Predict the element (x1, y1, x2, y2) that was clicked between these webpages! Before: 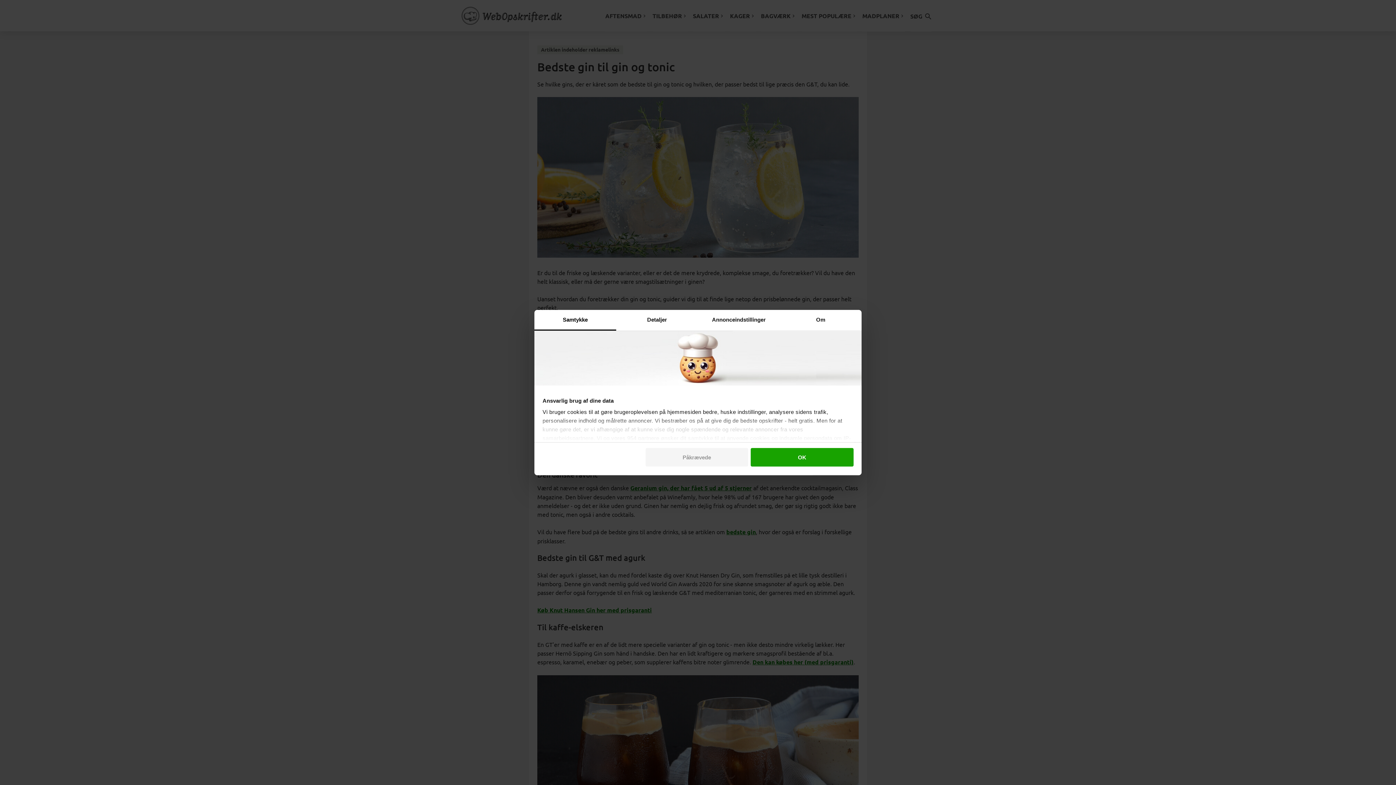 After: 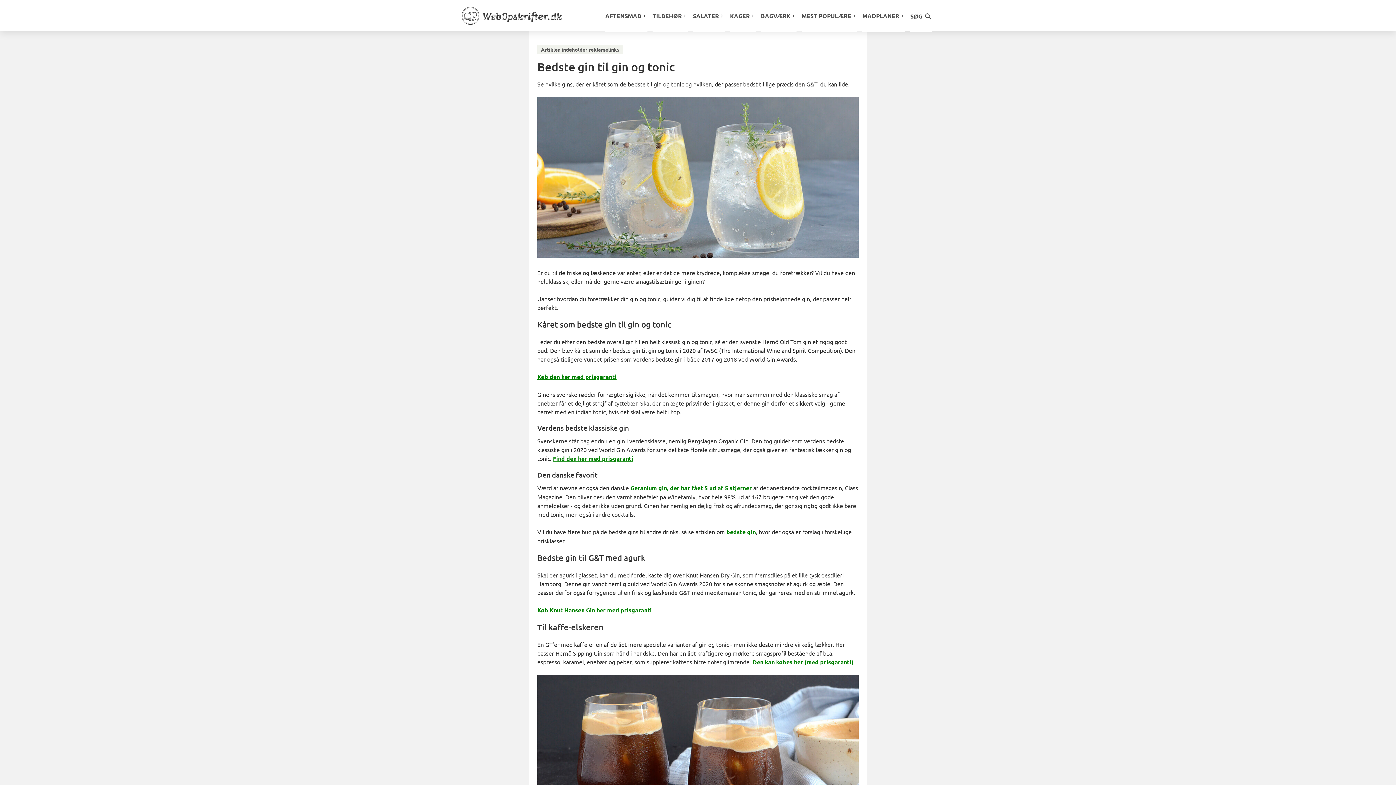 Action: bbox: (645, 448, 748, 466) label: Påkrævede